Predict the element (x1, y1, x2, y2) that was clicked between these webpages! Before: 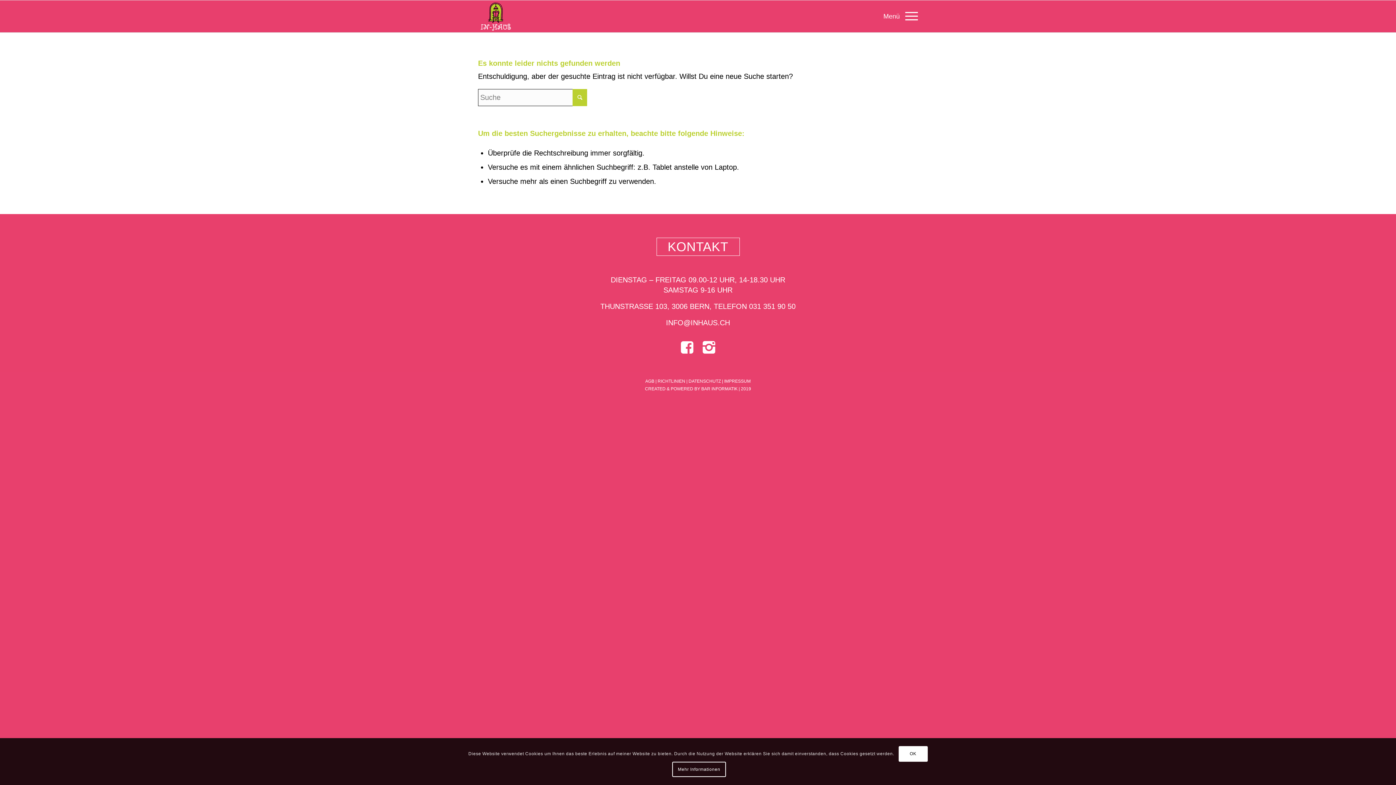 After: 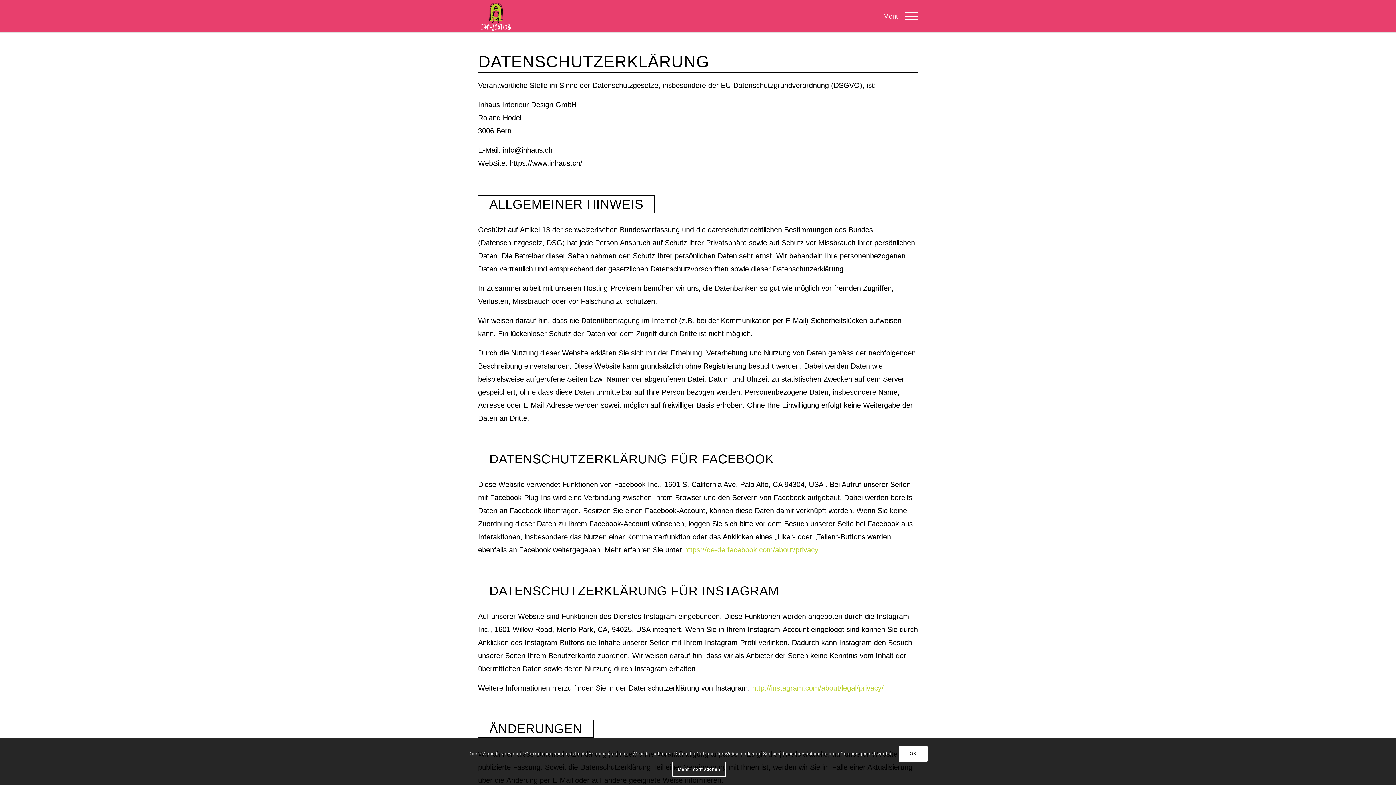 Action: label: DATENSCHUTZ bbox: (688, 378, 721, 384)